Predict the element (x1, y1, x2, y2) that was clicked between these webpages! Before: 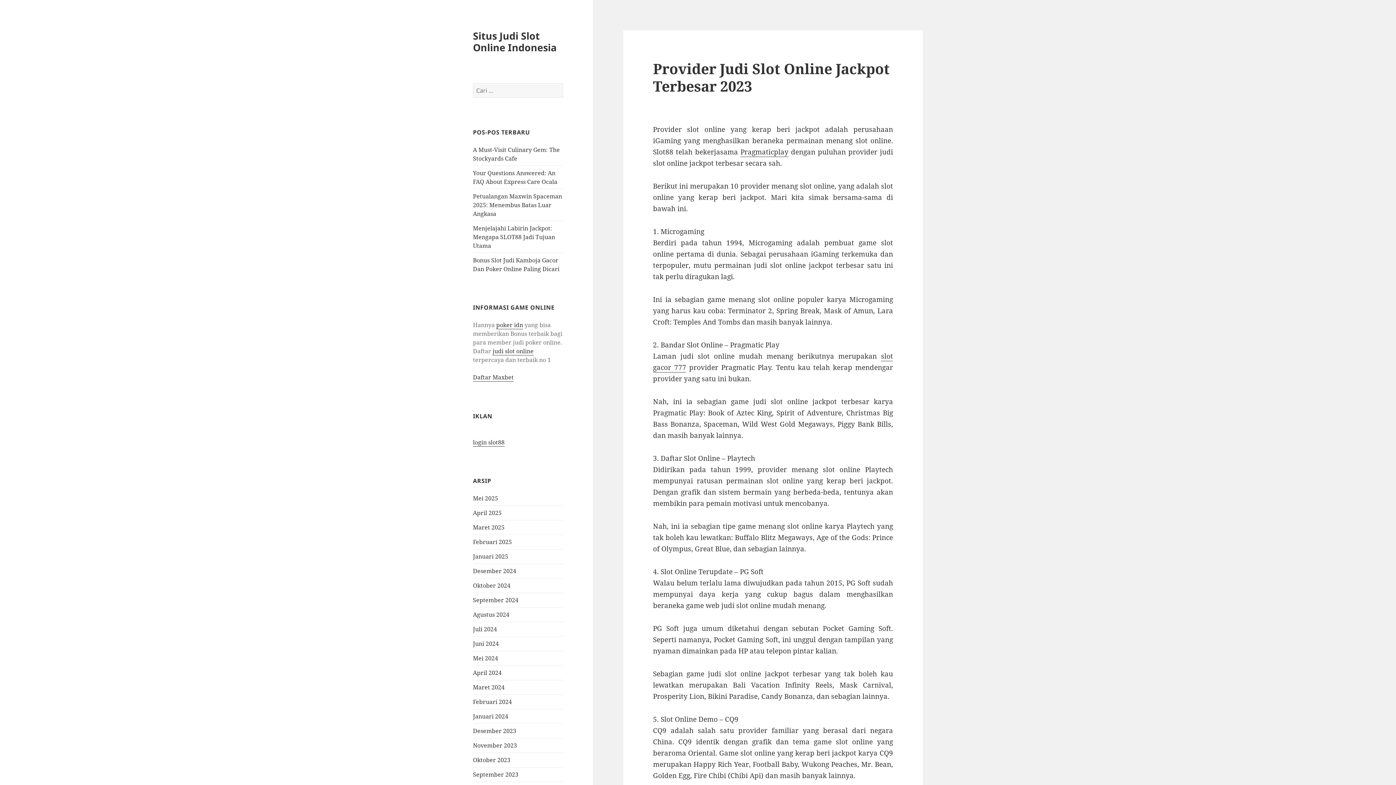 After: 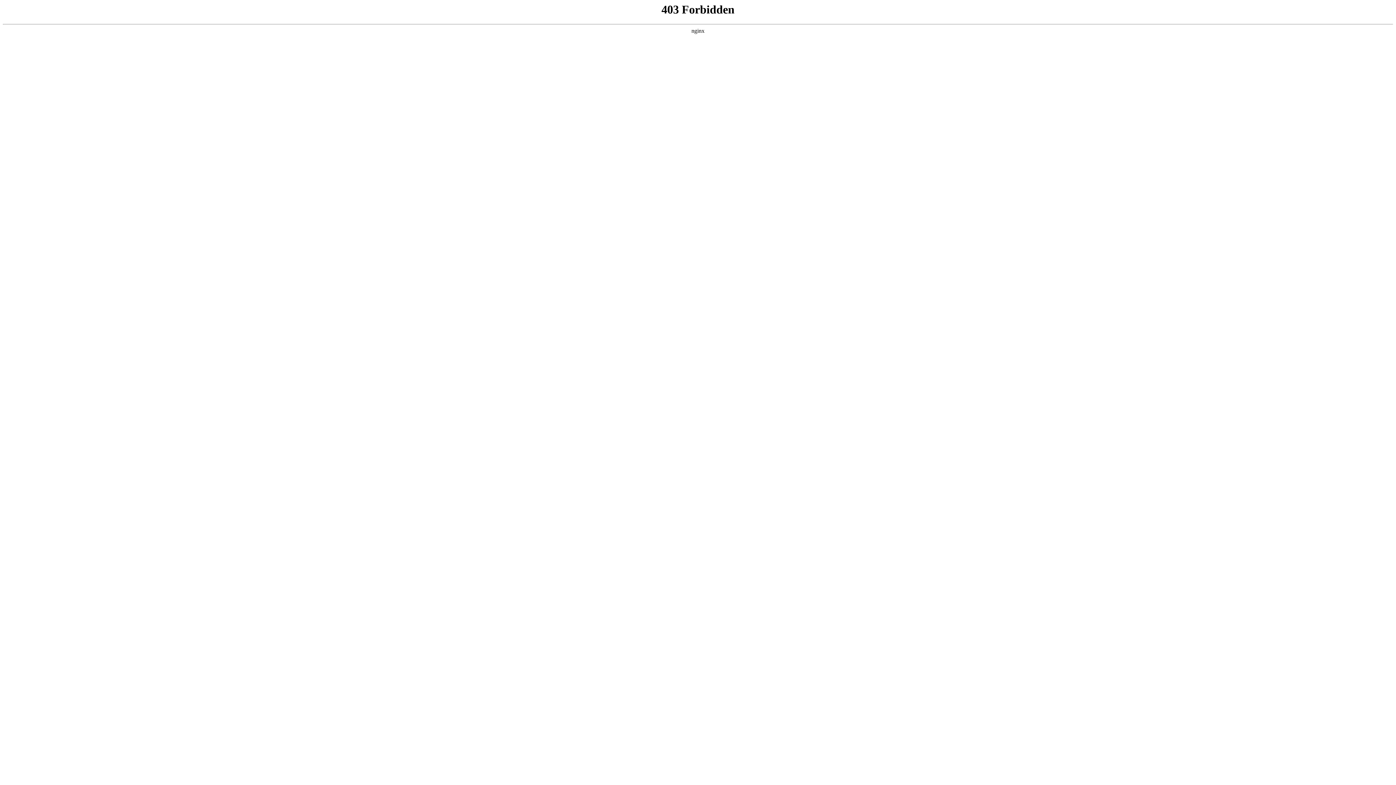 Action: bbox: (740, 147, 788, 157) label: Pragmaticplay